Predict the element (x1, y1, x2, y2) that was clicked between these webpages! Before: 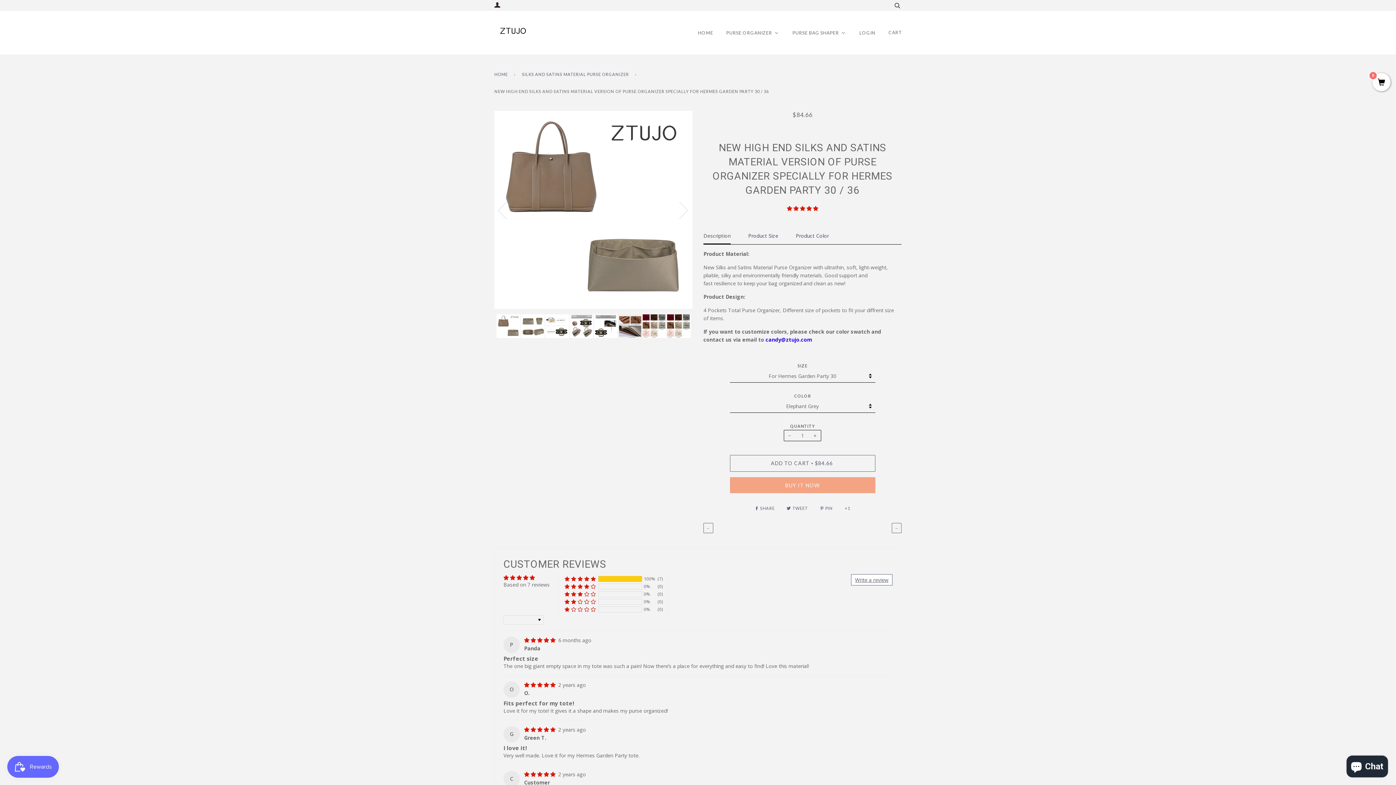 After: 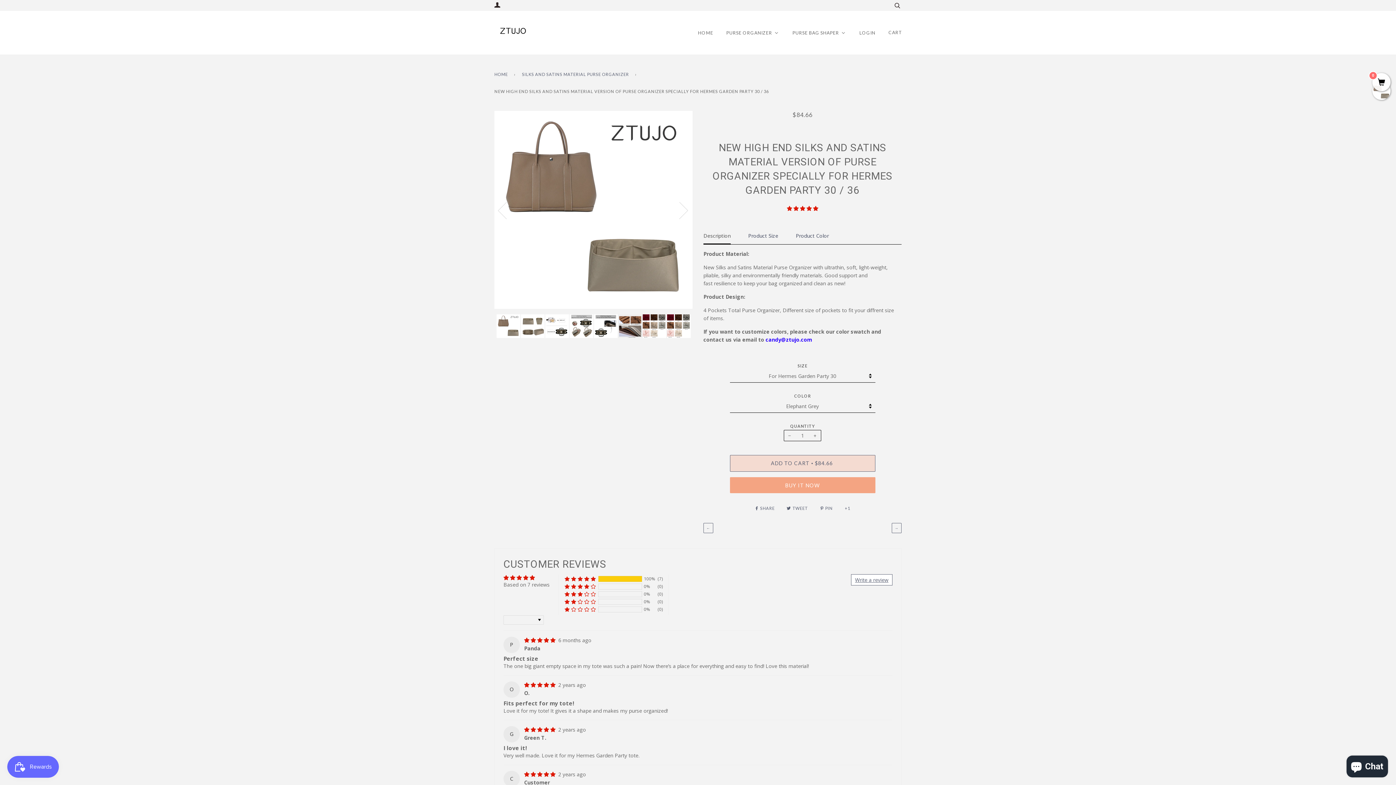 Action: label: ADD TO CART • $84.66  bbox: (730, 455, 875, 472)